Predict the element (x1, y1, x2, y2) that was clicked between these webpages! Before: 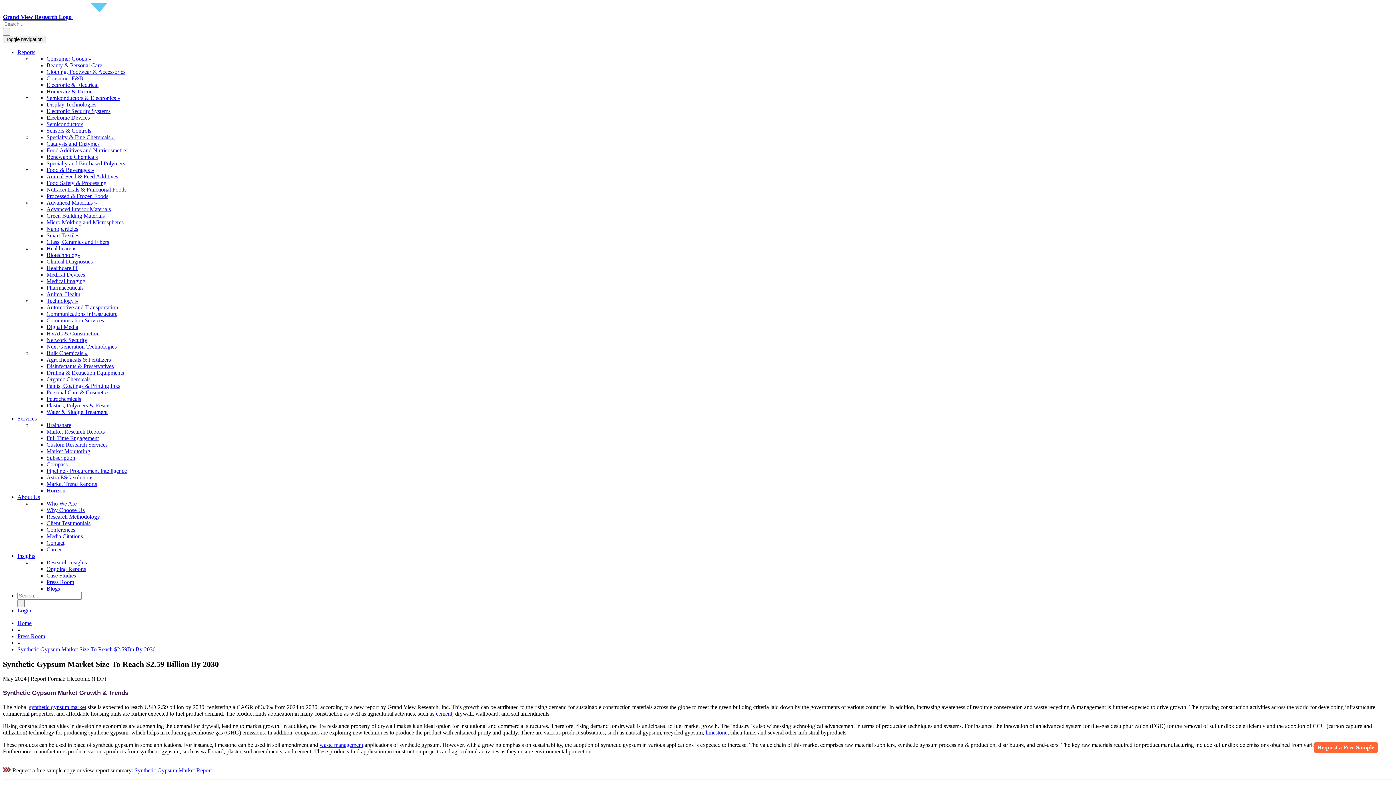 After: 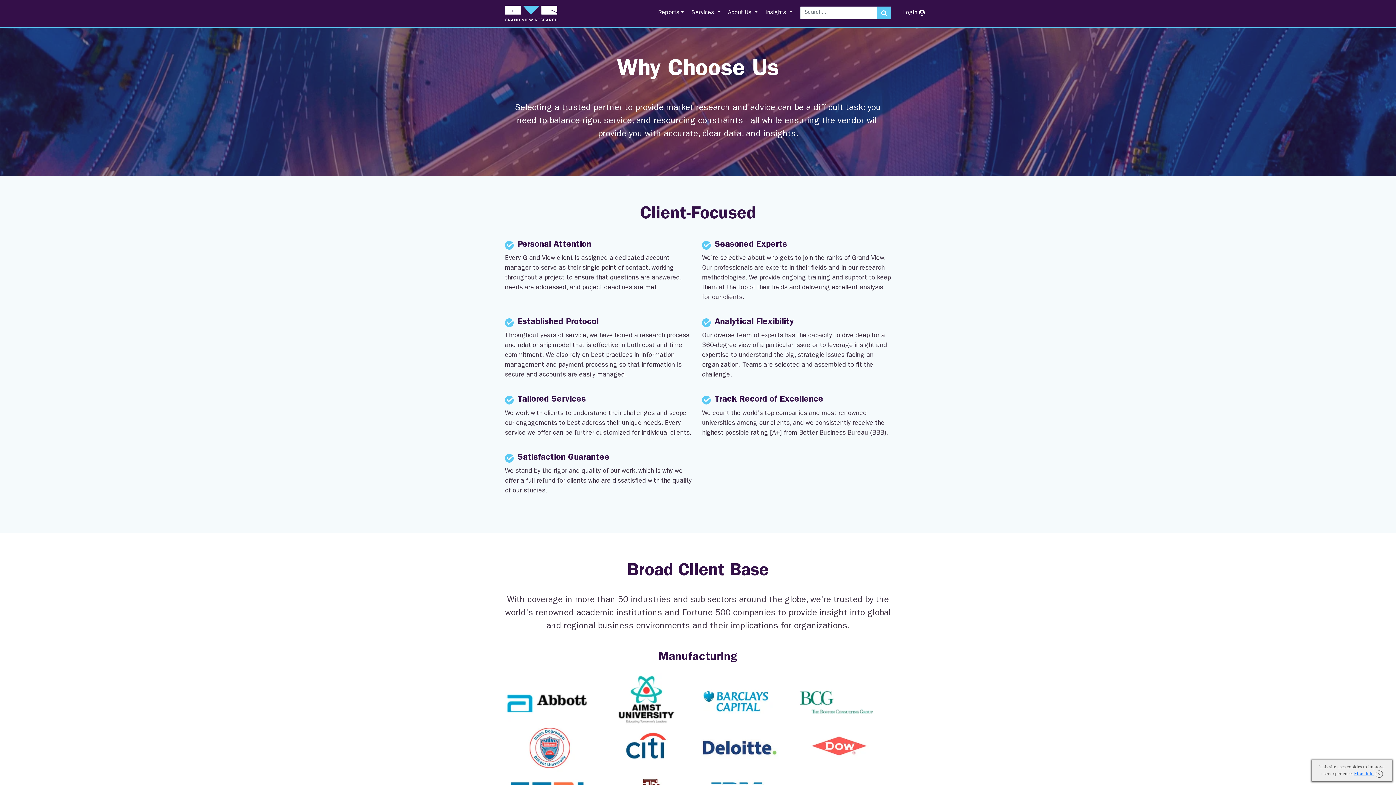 Action: label: Why Choose Us bbox: (46, 507, 84, 513)